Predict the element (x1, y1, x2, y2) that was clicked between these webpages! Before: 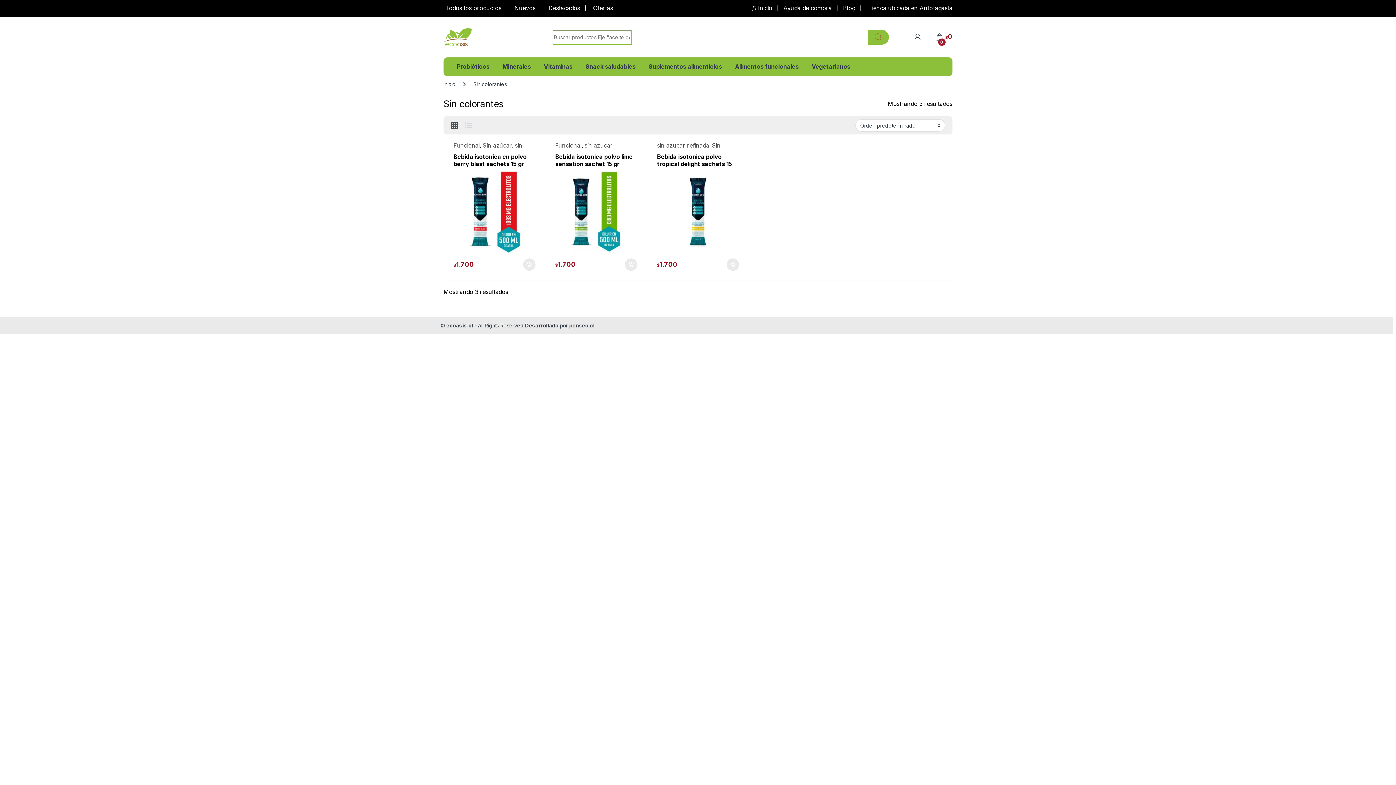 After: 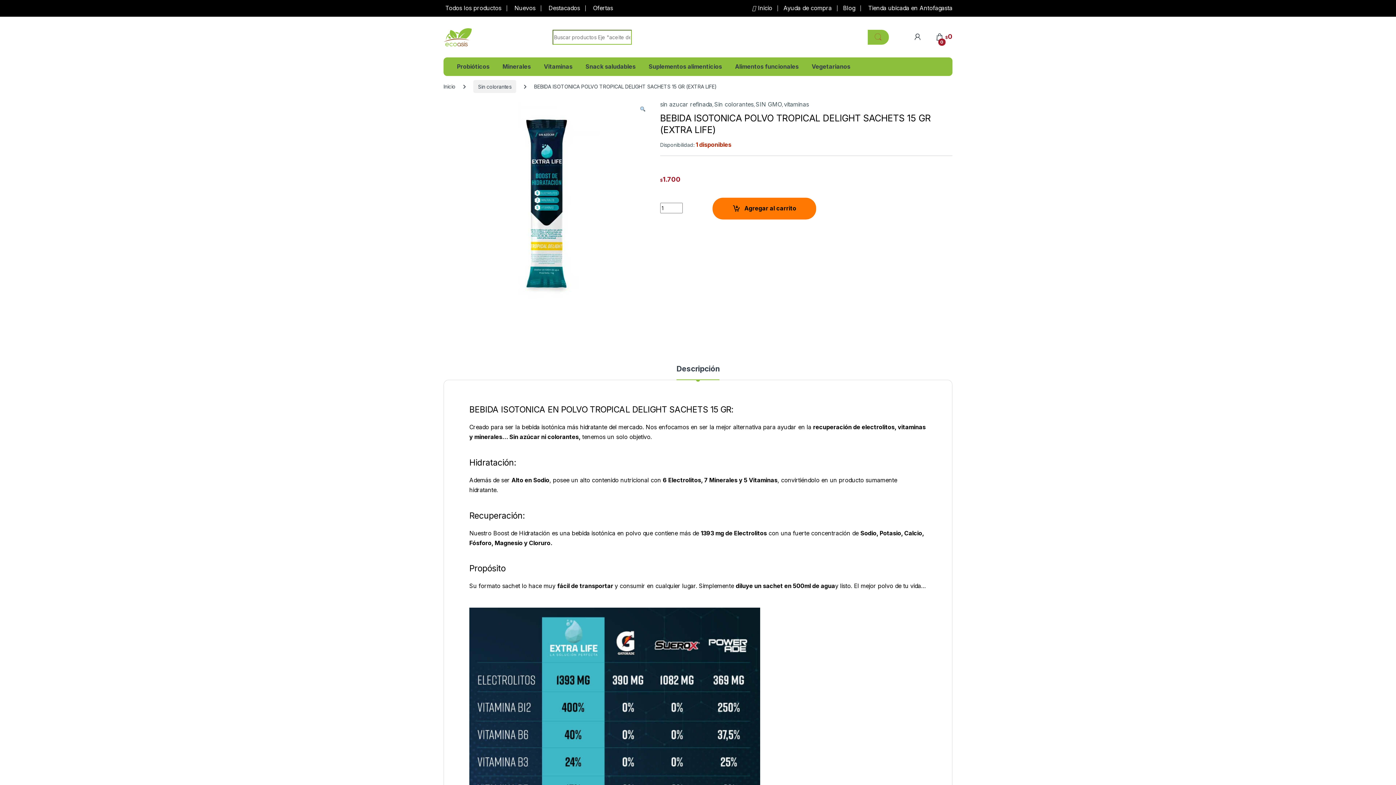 Action: label: Bebida isotonica polvo tropical delight sachets 15 gr (extra life) bbox: (657, 153, 739, 252)